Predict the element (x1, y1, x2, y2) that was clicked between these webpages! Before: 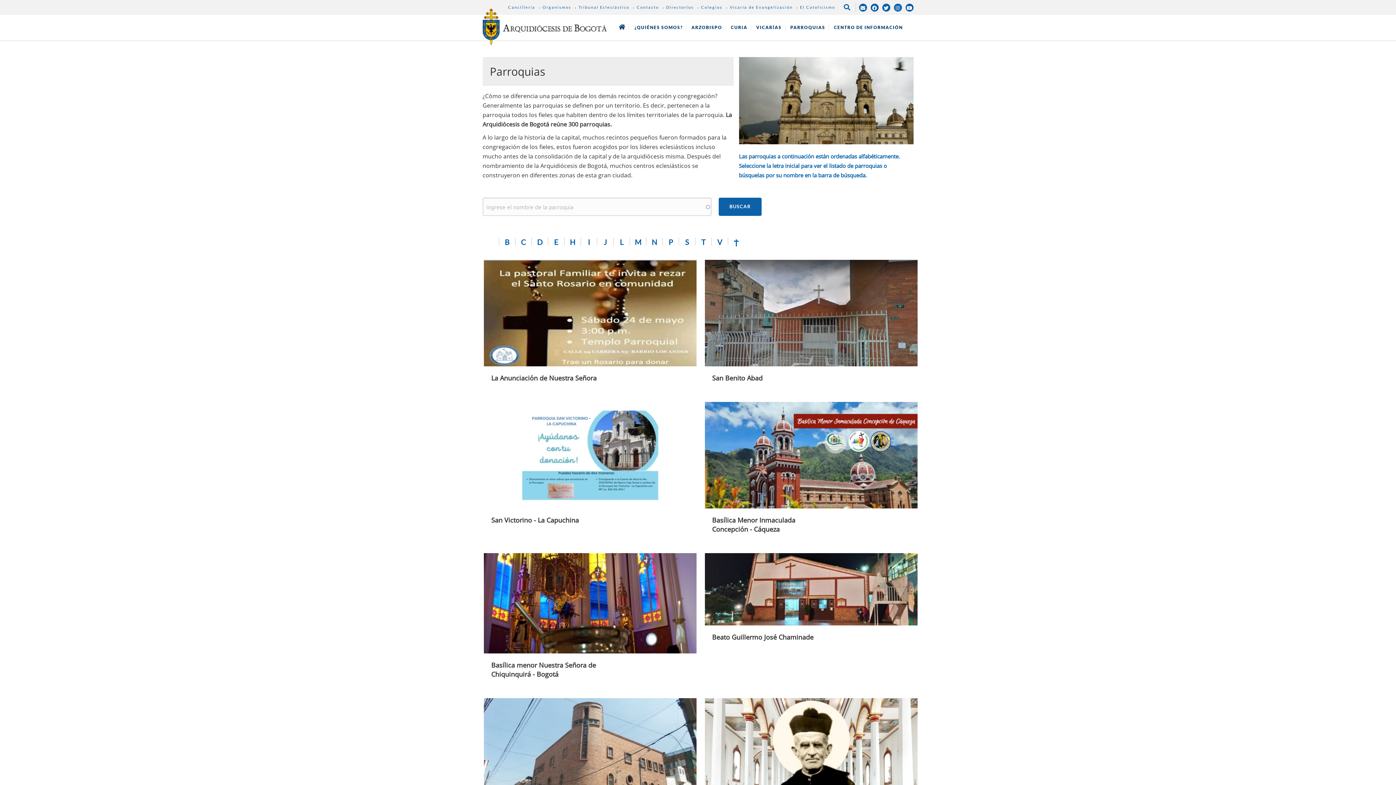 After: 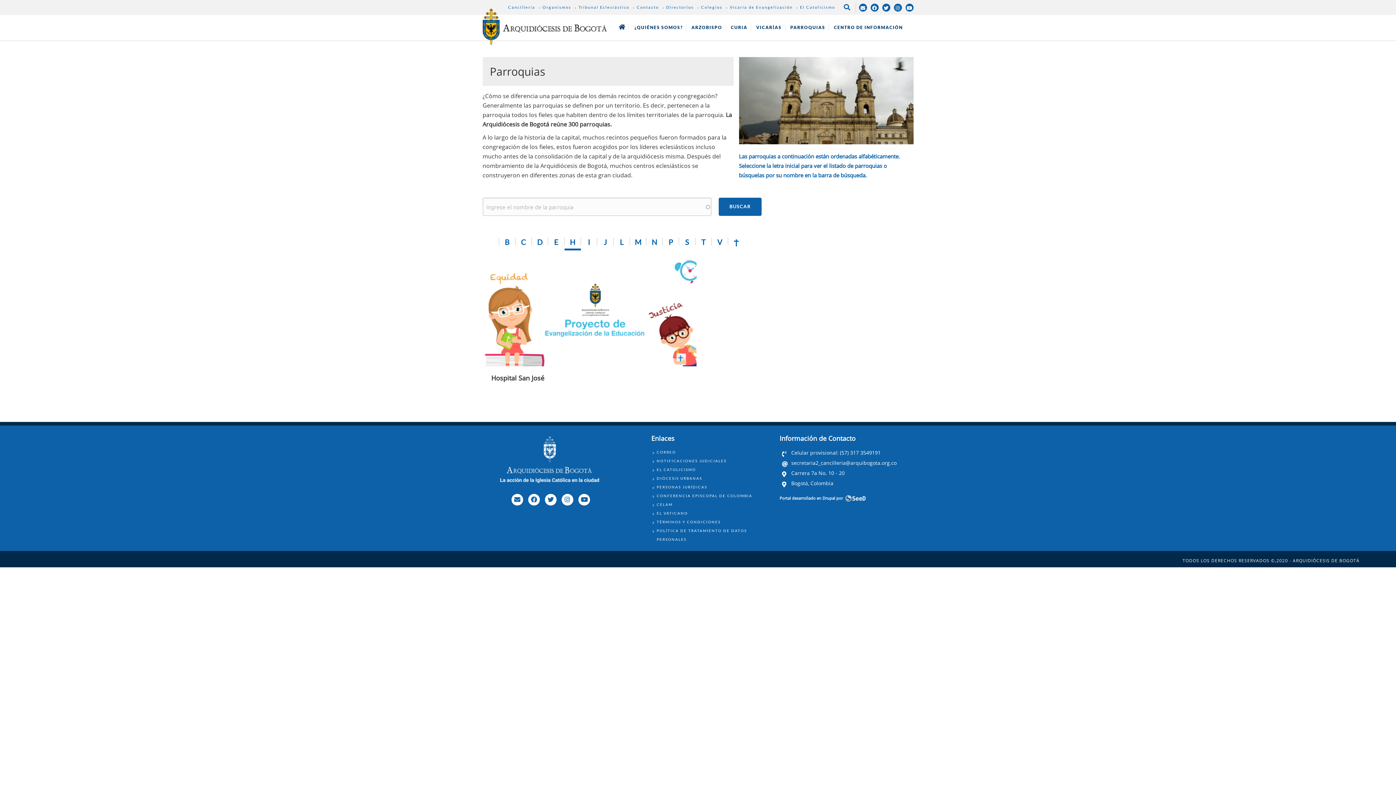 Action: label: H bbox: (570, 237, 575, 245)